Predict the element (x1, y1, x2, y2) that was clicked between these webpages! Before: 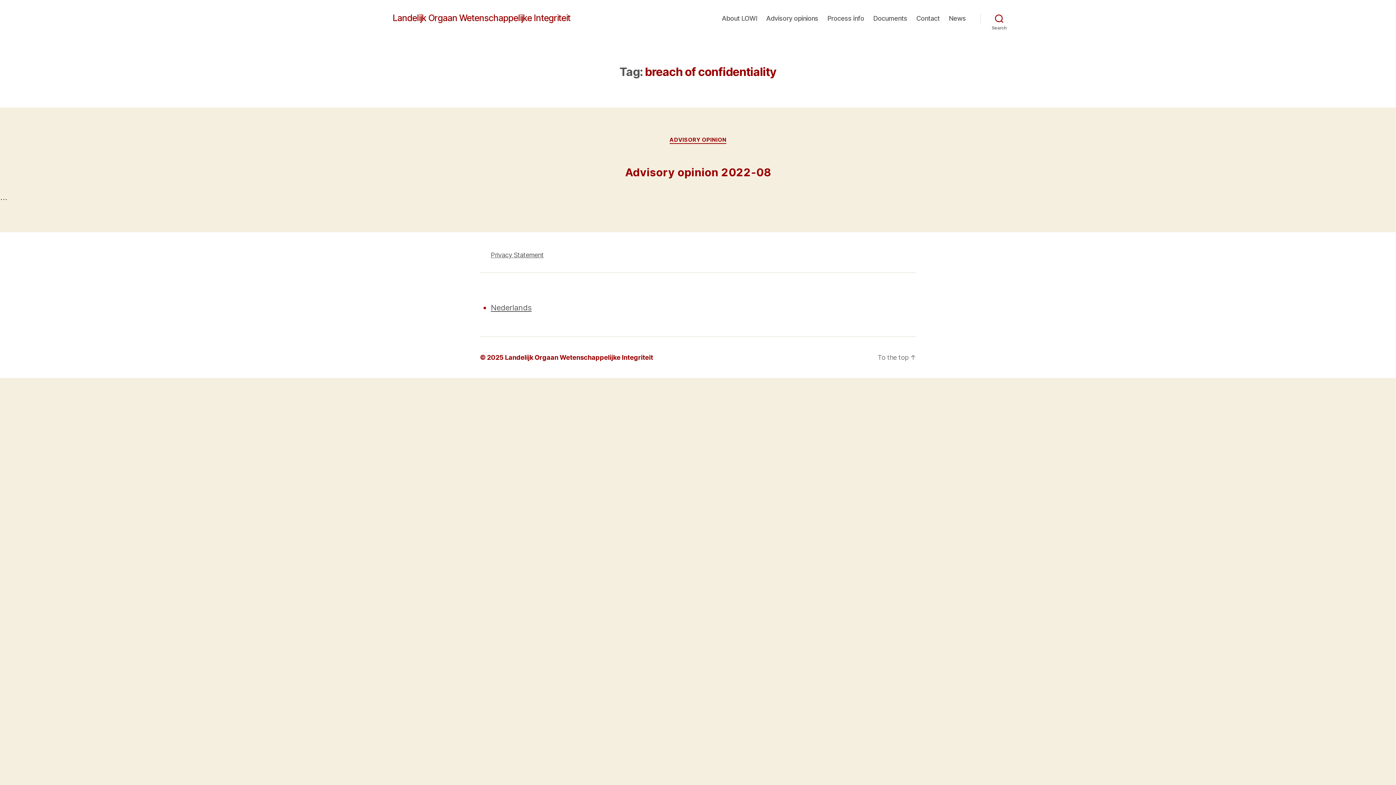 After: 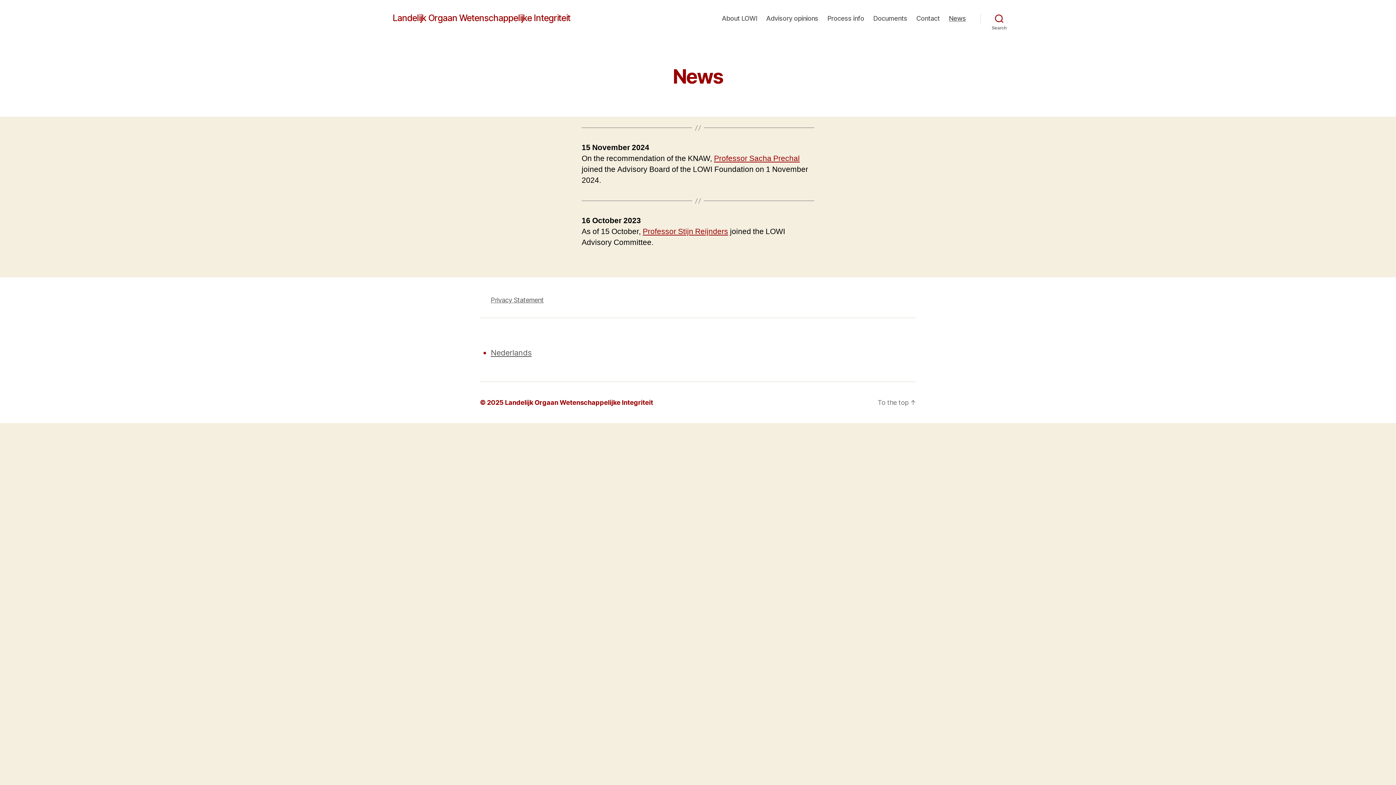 Action: label: News bbox: (949, 14, 966, 22)